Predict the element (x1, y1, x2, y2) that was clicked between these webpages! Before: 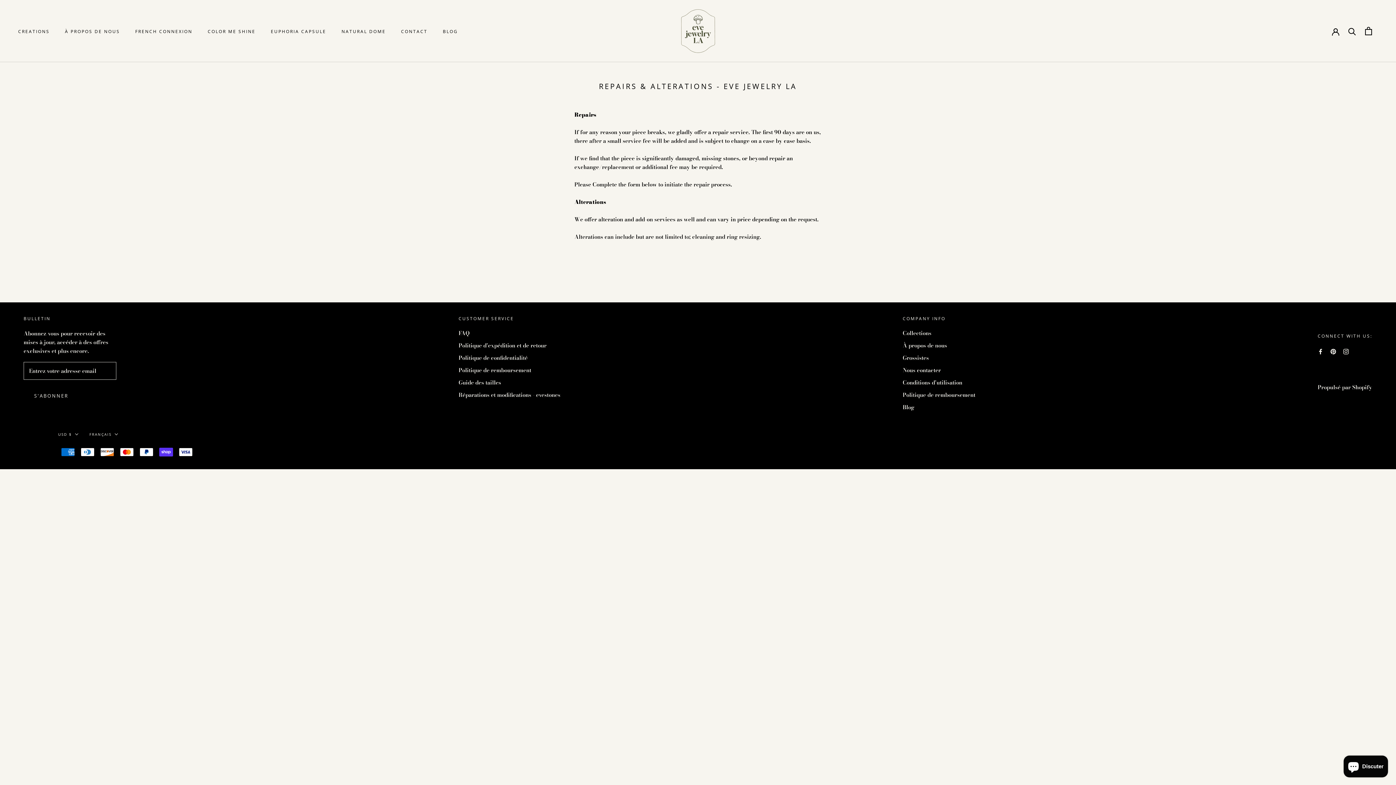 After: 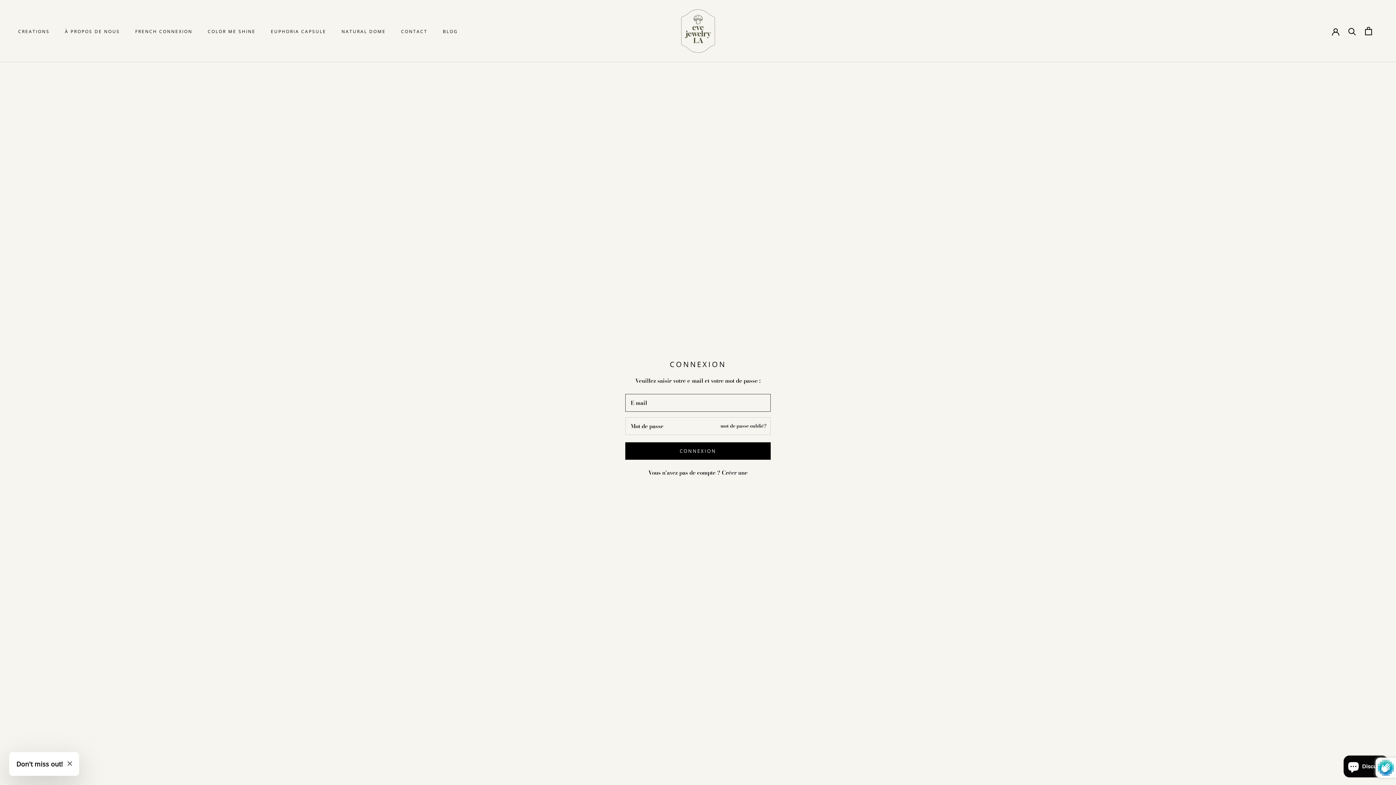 Action: bbox: (1332, 27, 1339, 34)